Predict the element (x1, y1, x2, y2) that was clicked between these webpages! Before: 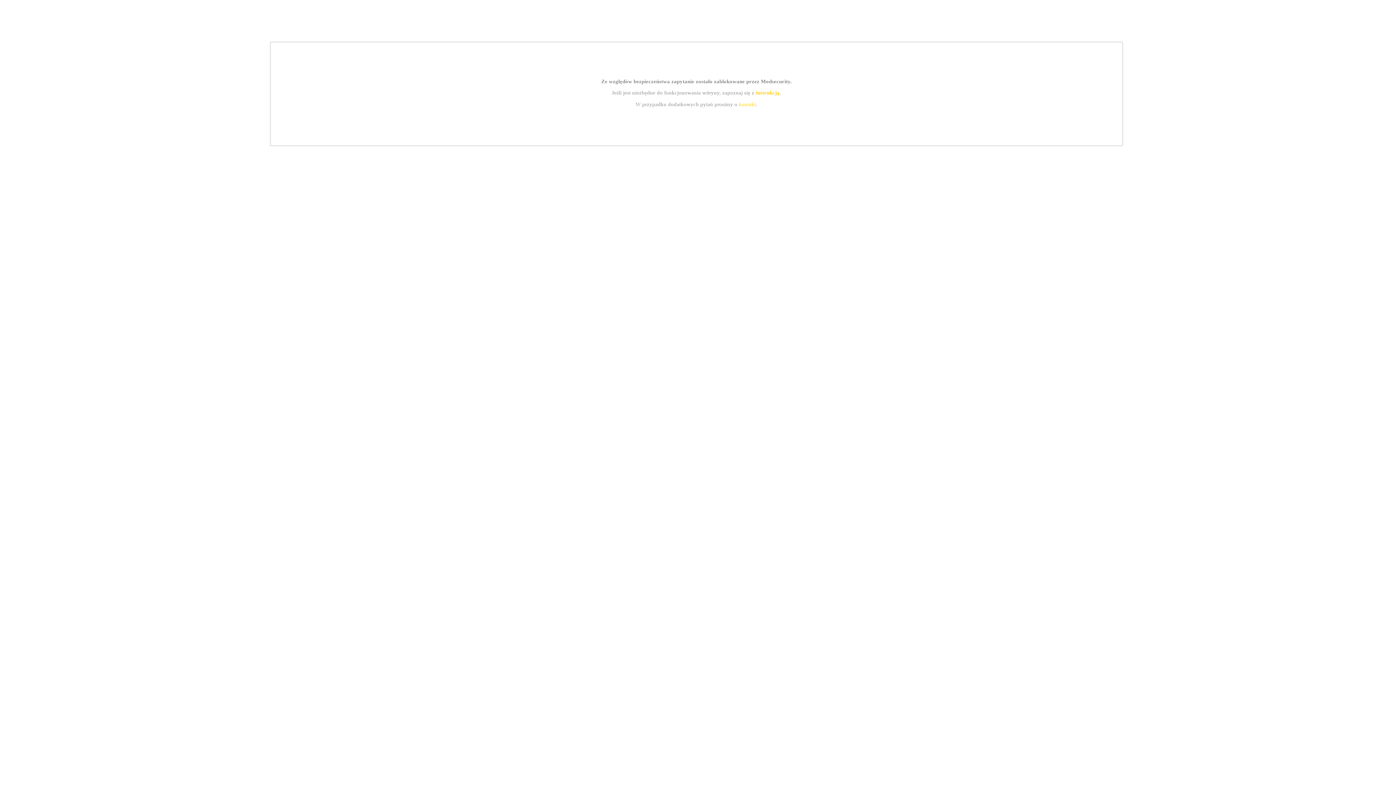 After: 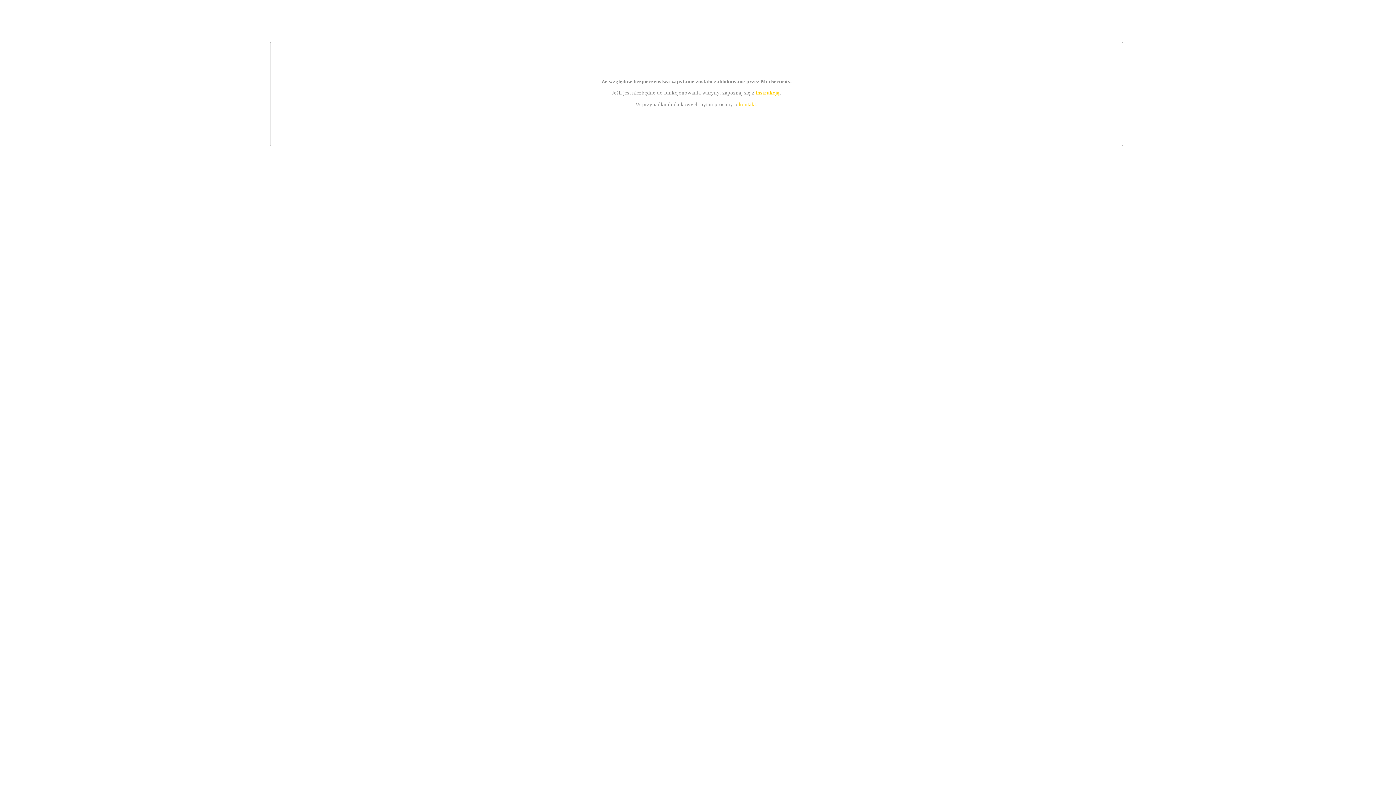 Action: bbox: (739, 101, 756, 107) label: kontakt